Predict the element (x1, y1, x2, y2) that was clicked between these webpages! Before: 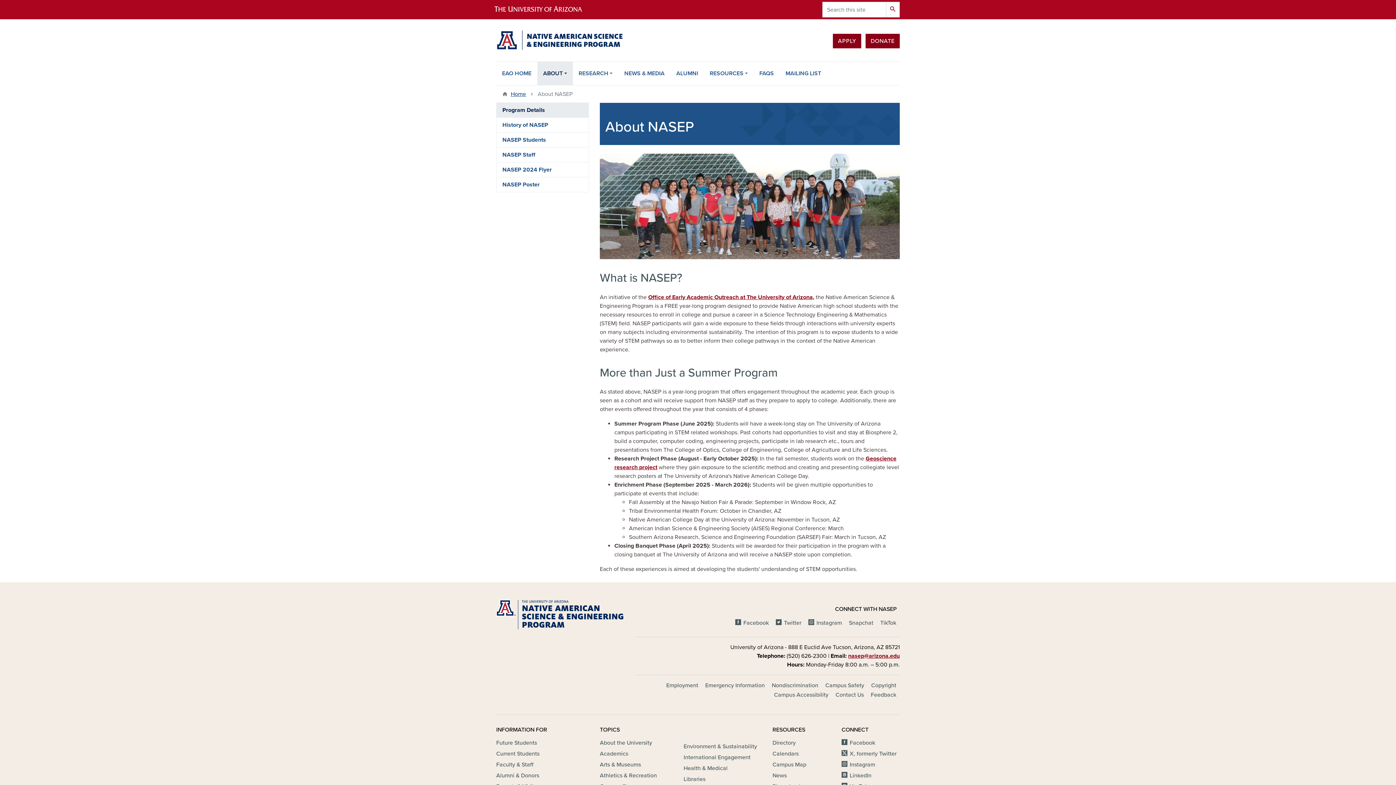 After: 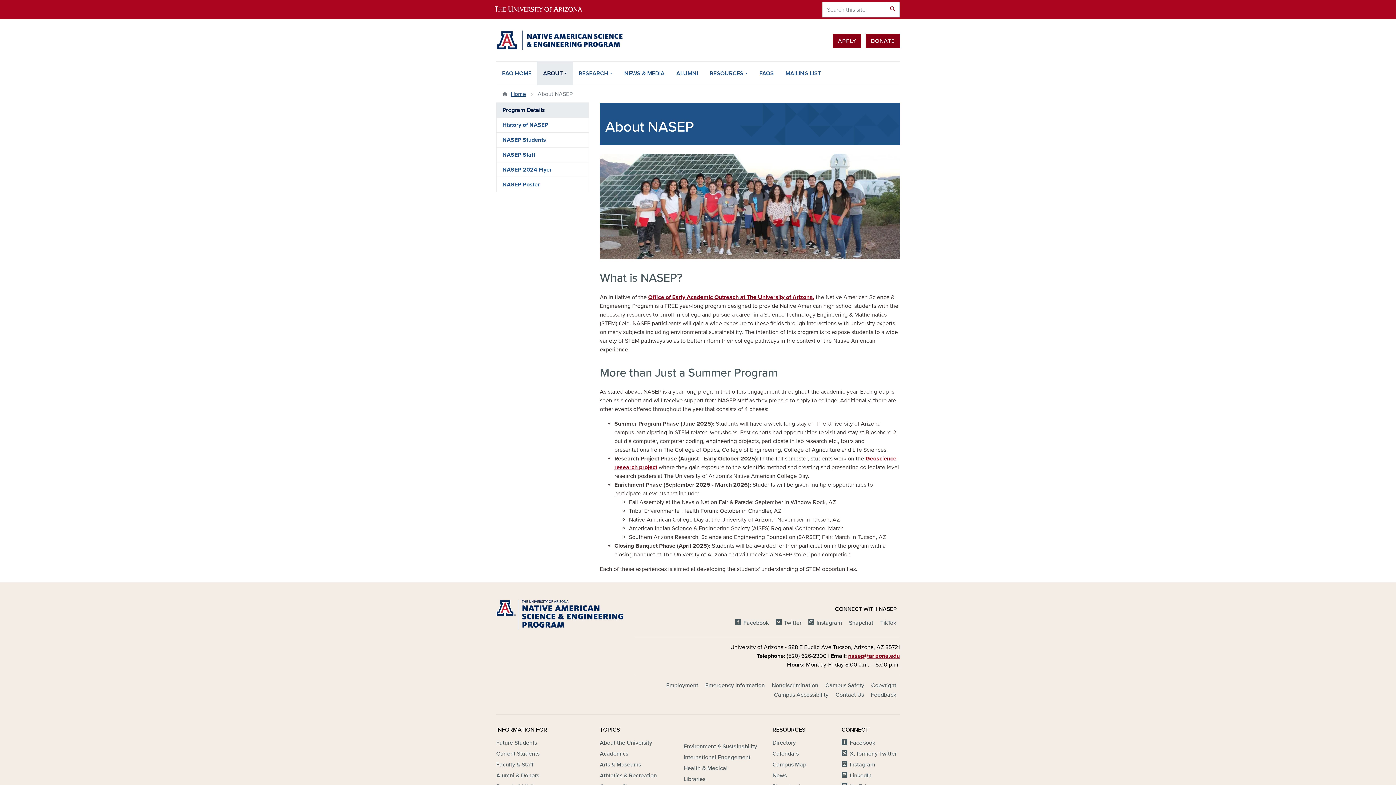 Action: label: Program Details bbox: (496, 102, 588, 117)